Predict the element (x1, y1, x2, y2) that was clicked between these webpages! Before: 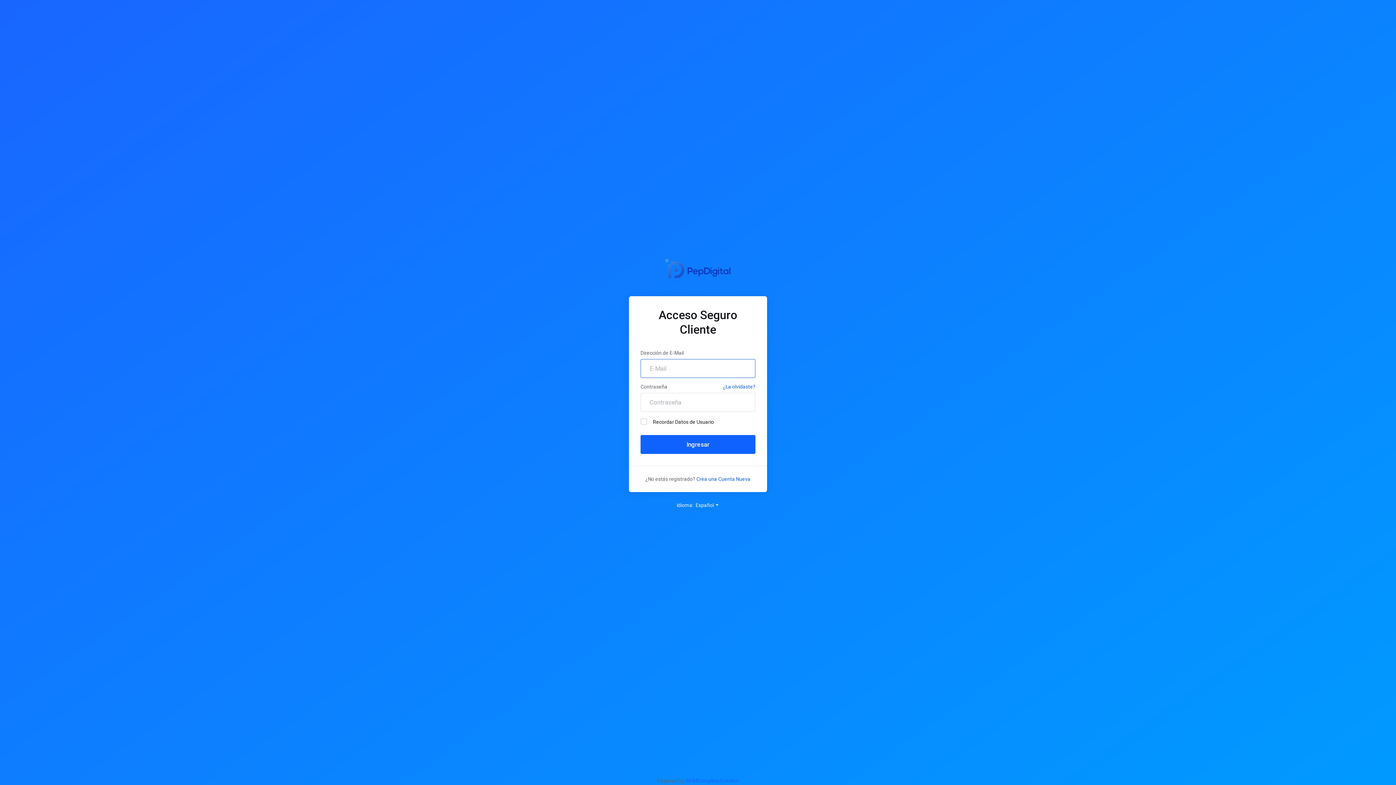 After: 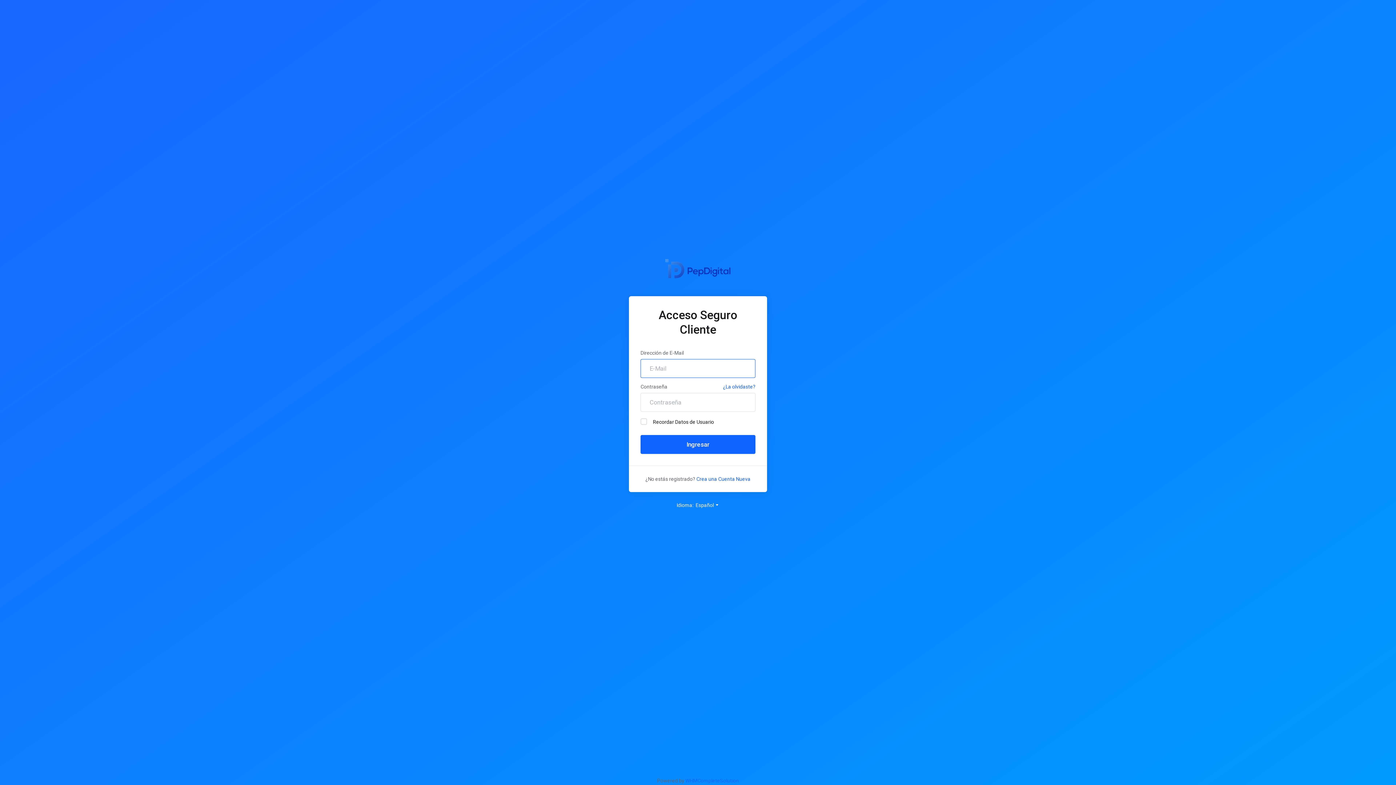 Action: bbox: (629, 258, 767, 278)